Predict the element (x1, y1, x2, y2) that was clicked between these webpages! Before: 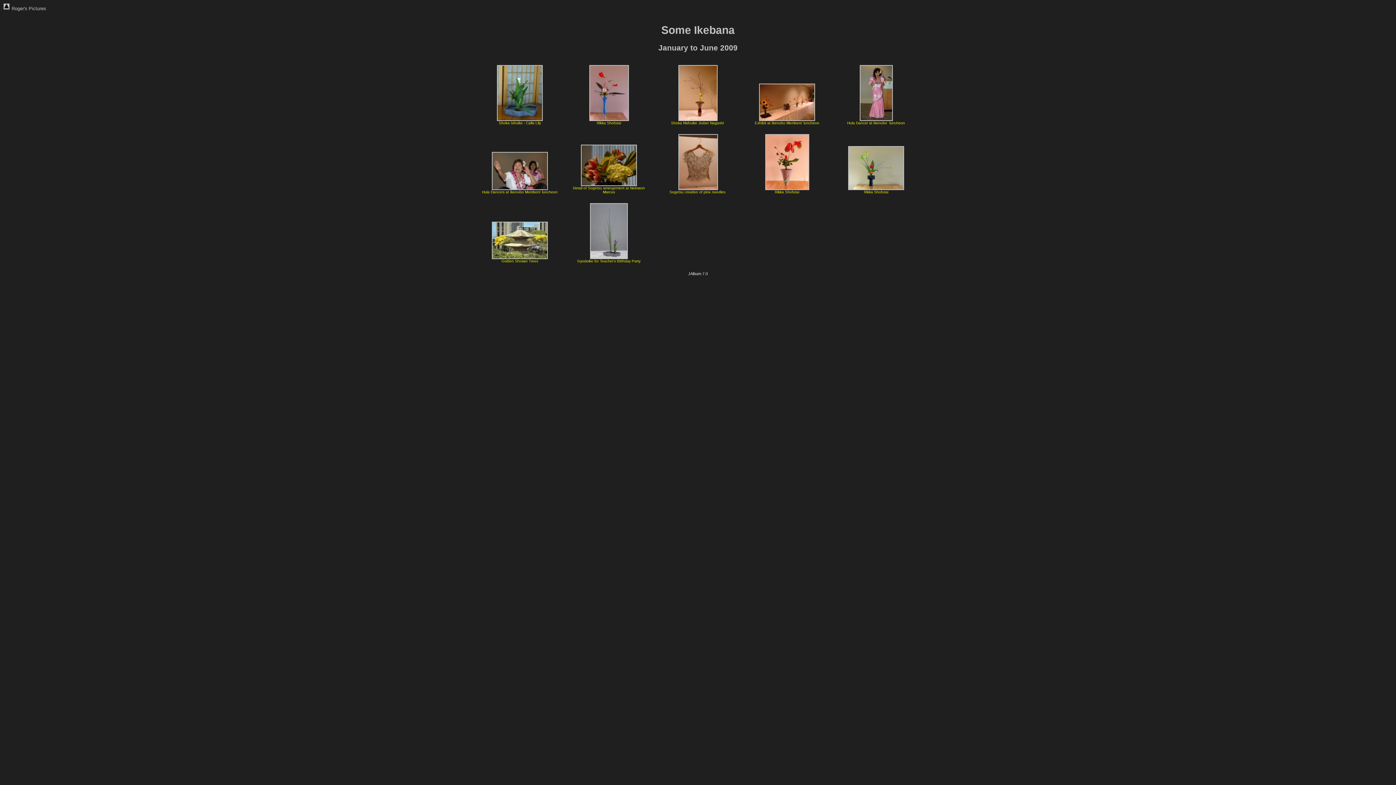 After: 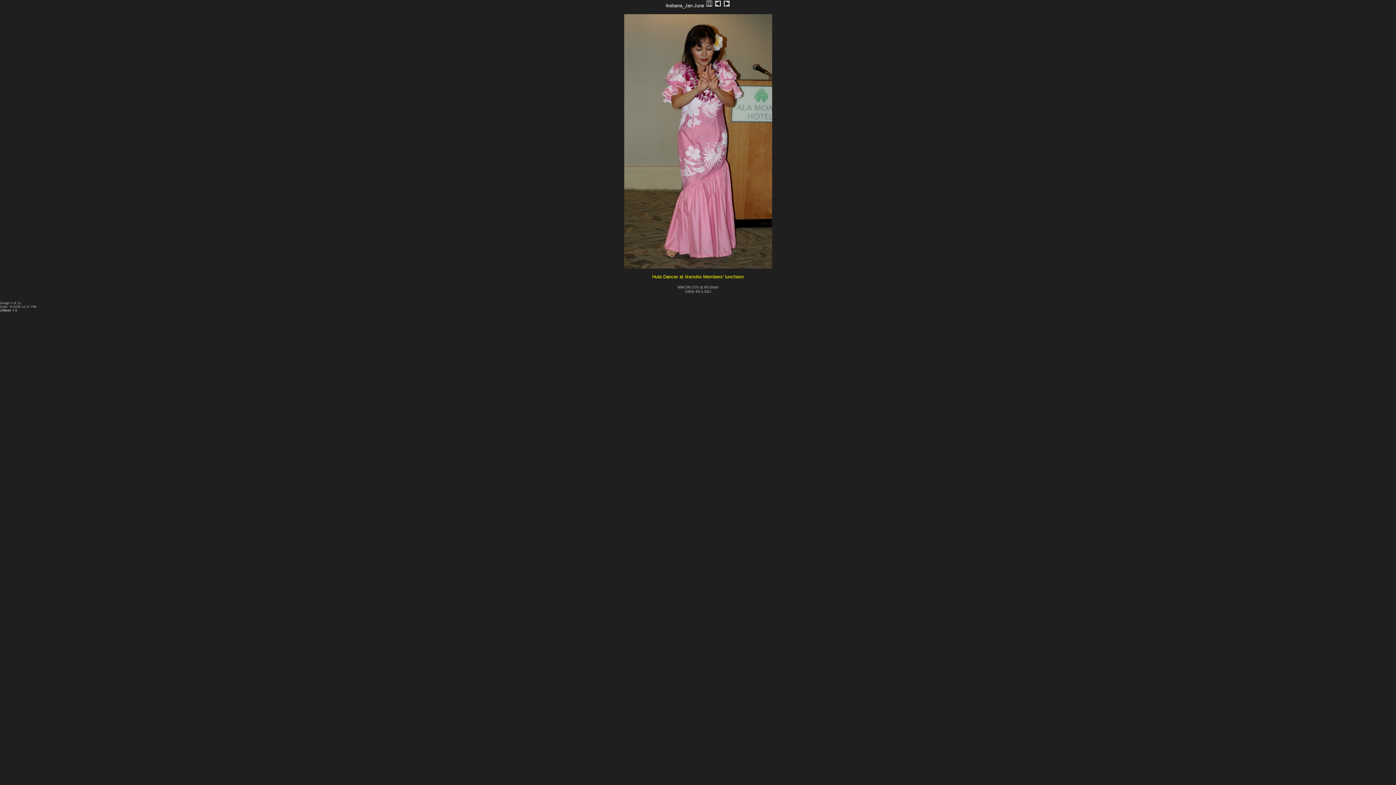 Action: bbox: (859, 117, 893, 121) label: 
